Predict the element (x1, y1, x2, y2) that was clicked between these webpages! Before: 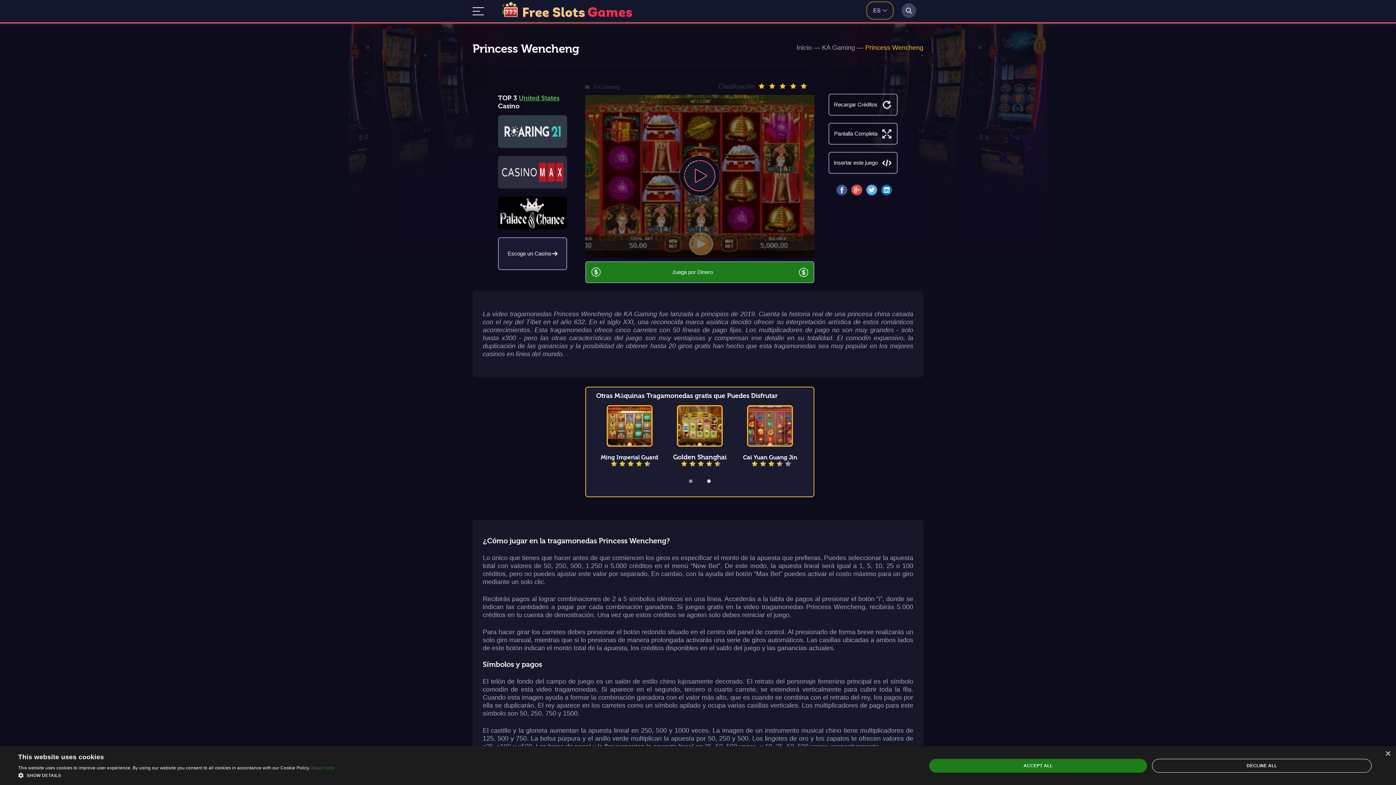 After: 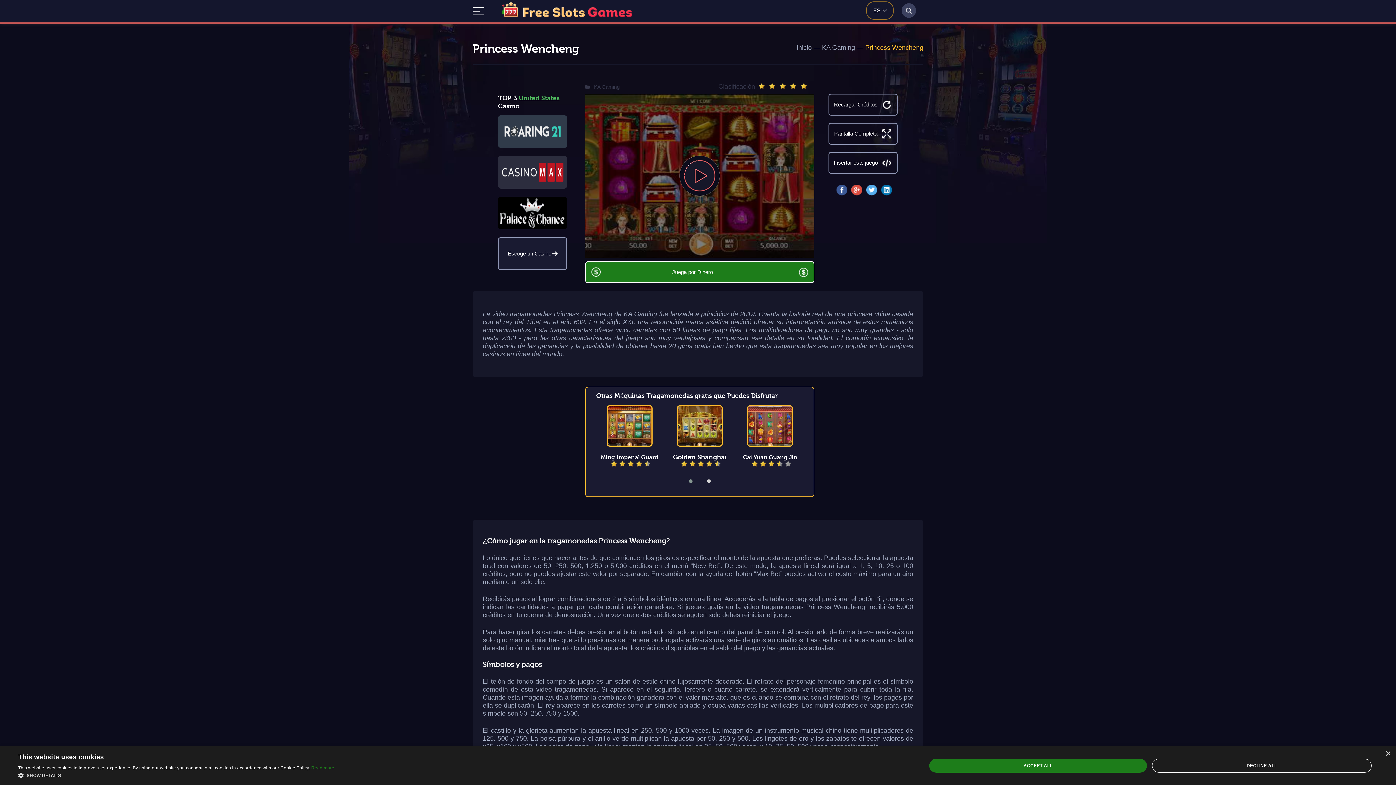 Action: label: Juega por Dinero bbox: (585, 261, 814, 283)